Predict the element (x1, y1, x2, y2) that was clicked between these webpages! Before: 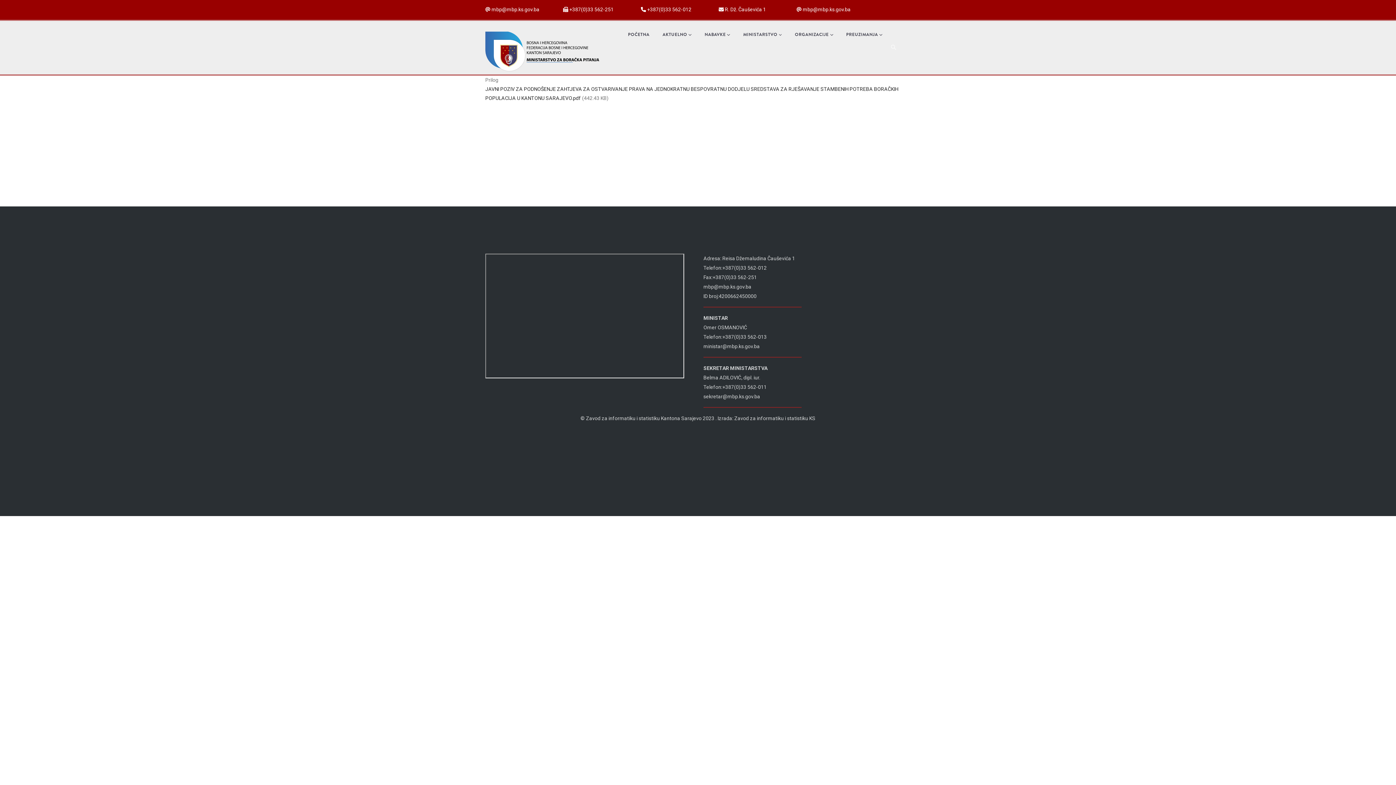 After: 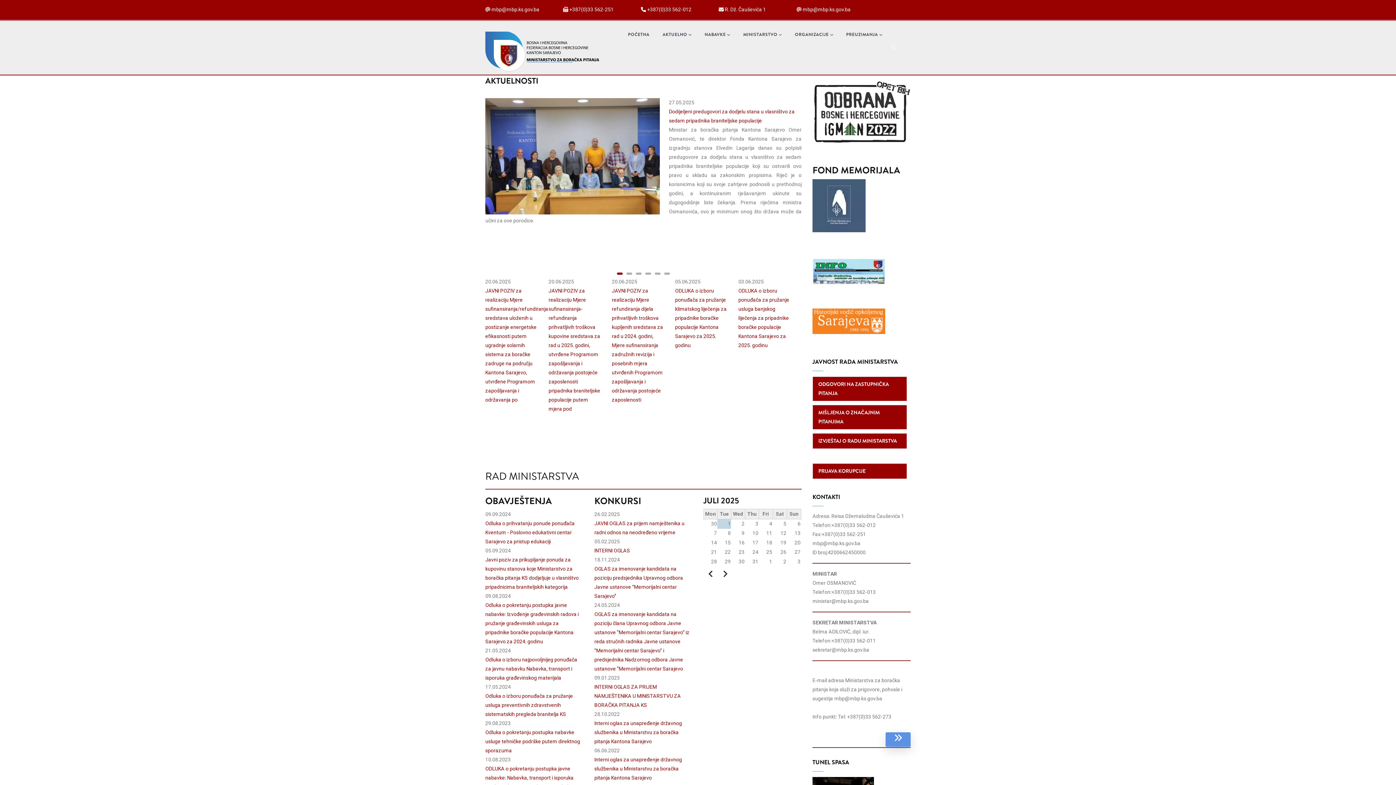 Action: label: POČETNA bbox: (621, 20, 656, 48)